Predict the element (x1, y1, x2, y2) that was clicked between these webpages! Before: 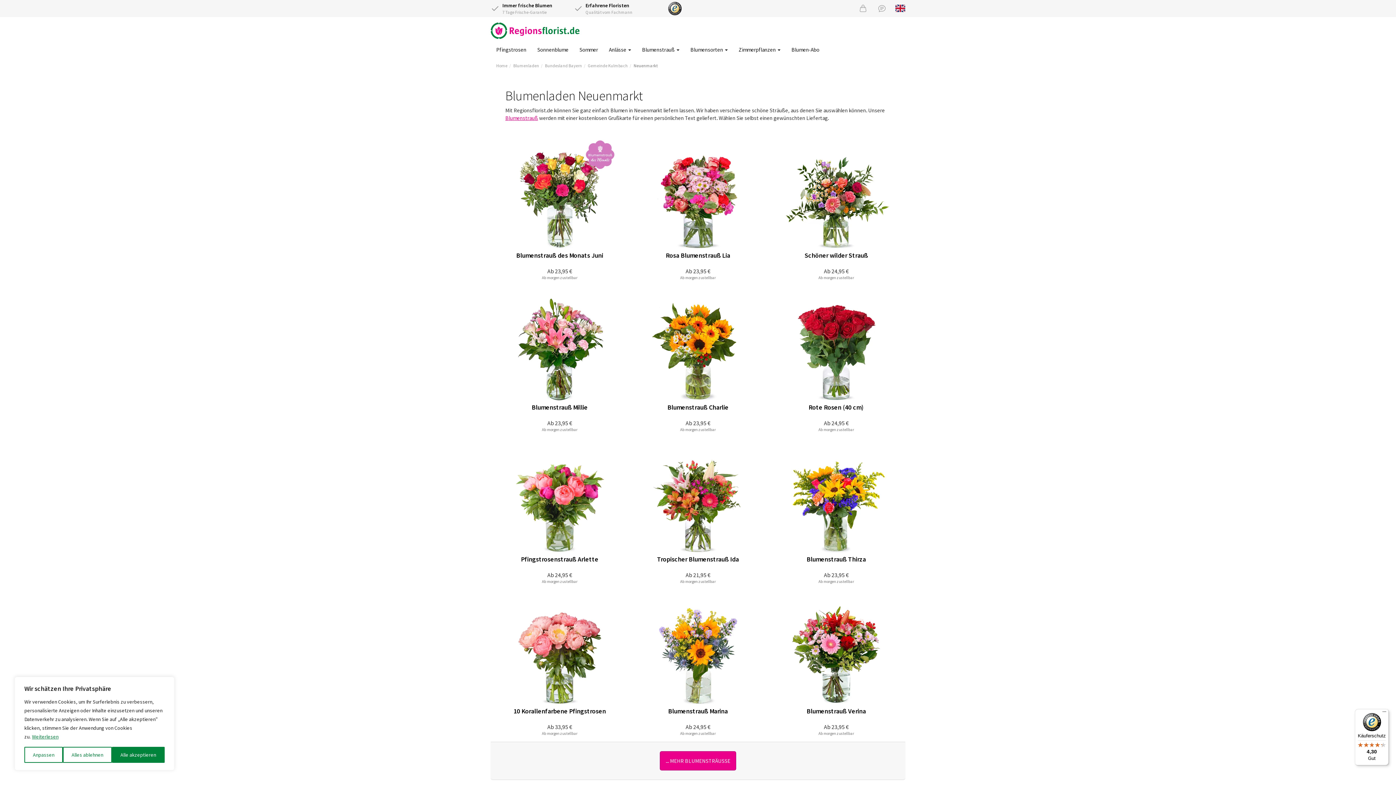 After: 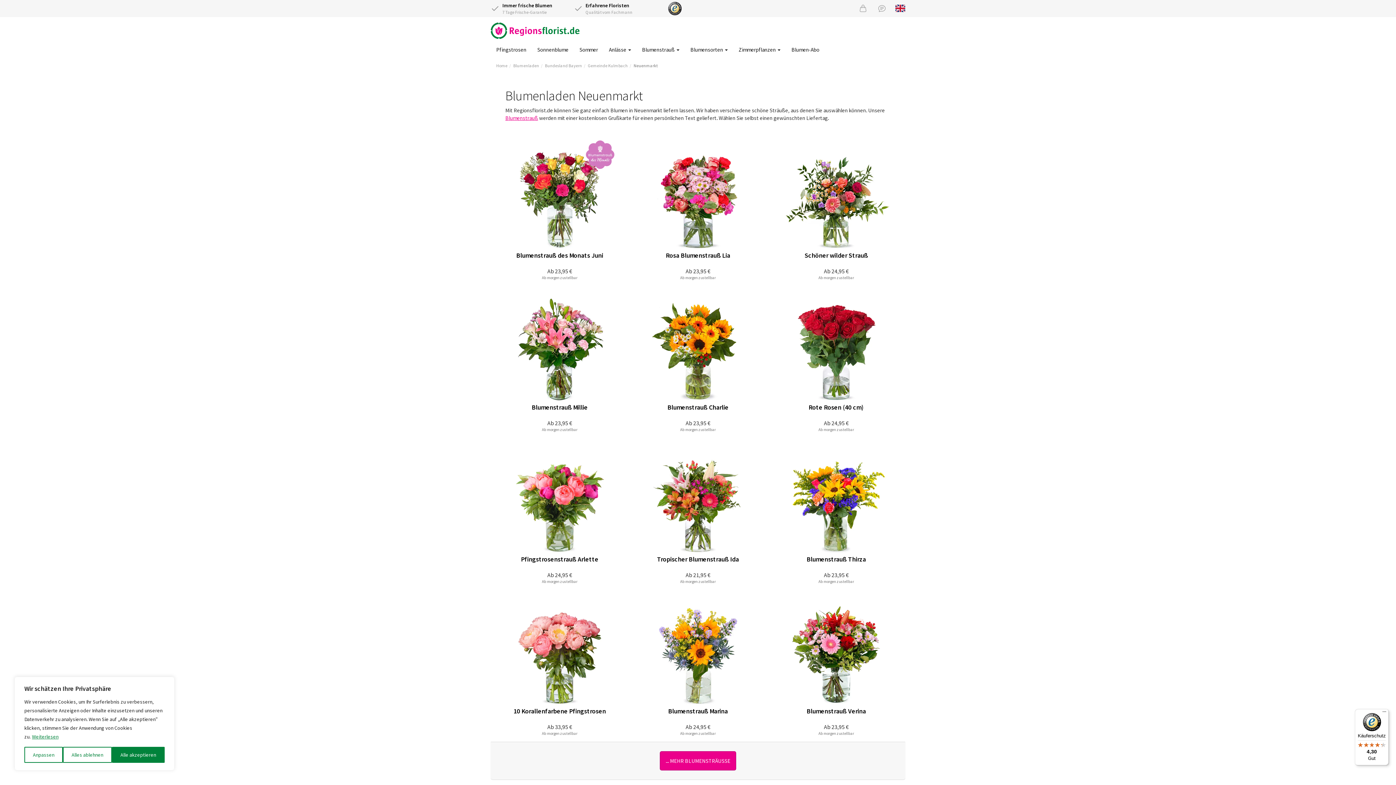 Action: label: Neuenmarkt bbox: (633, 62, 657, 68)